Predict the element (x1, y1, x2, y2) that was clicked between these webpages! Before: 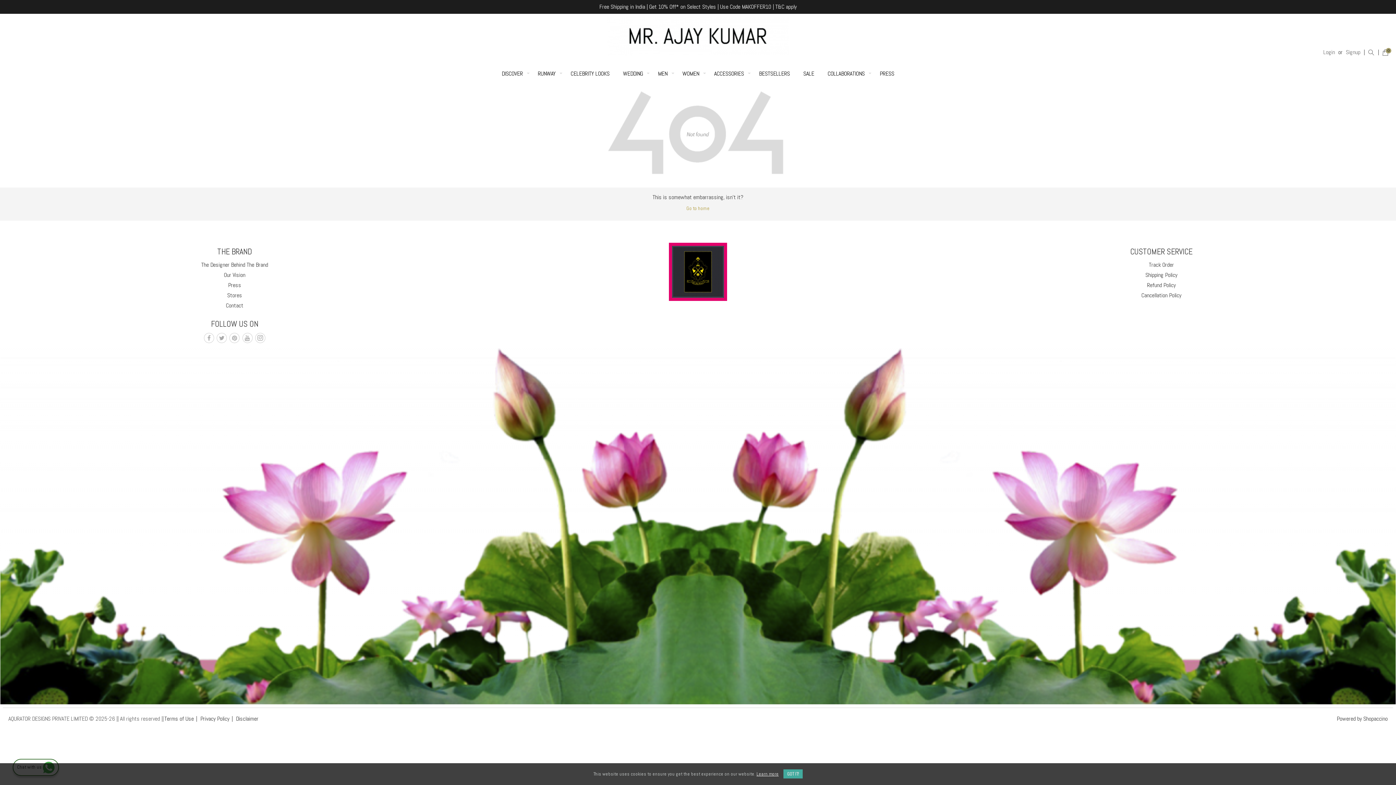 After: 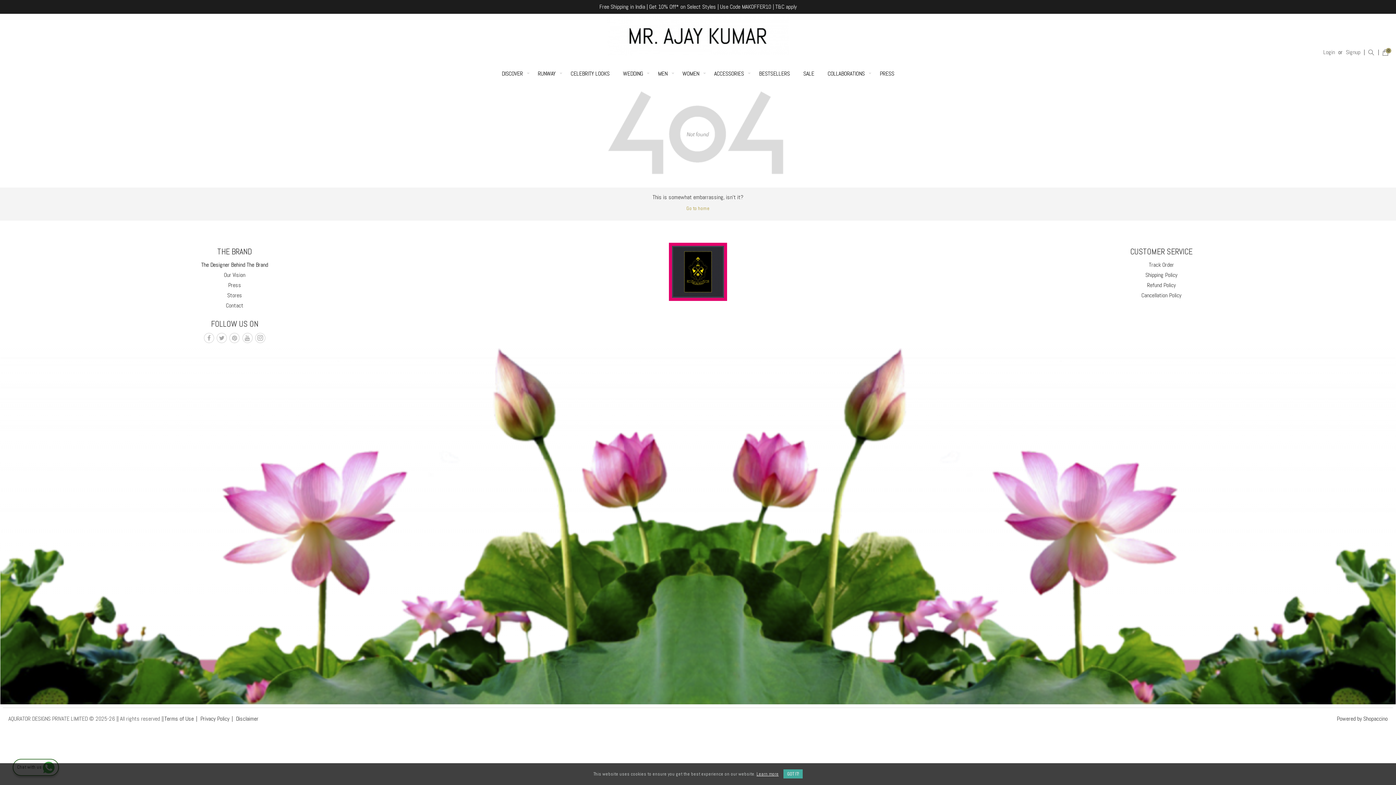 Action: label: The Designer Behind The Brand bbox: (201, 260, 268, 270)